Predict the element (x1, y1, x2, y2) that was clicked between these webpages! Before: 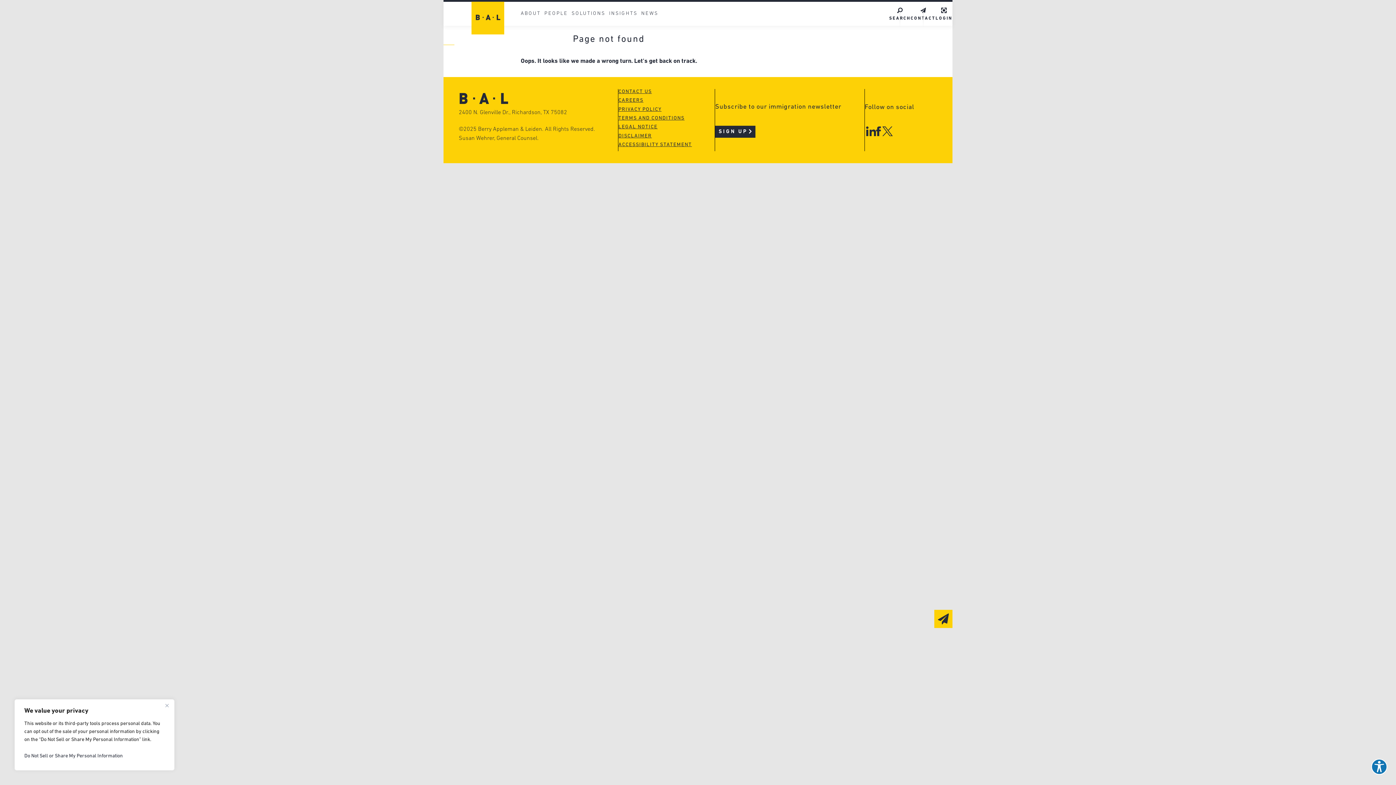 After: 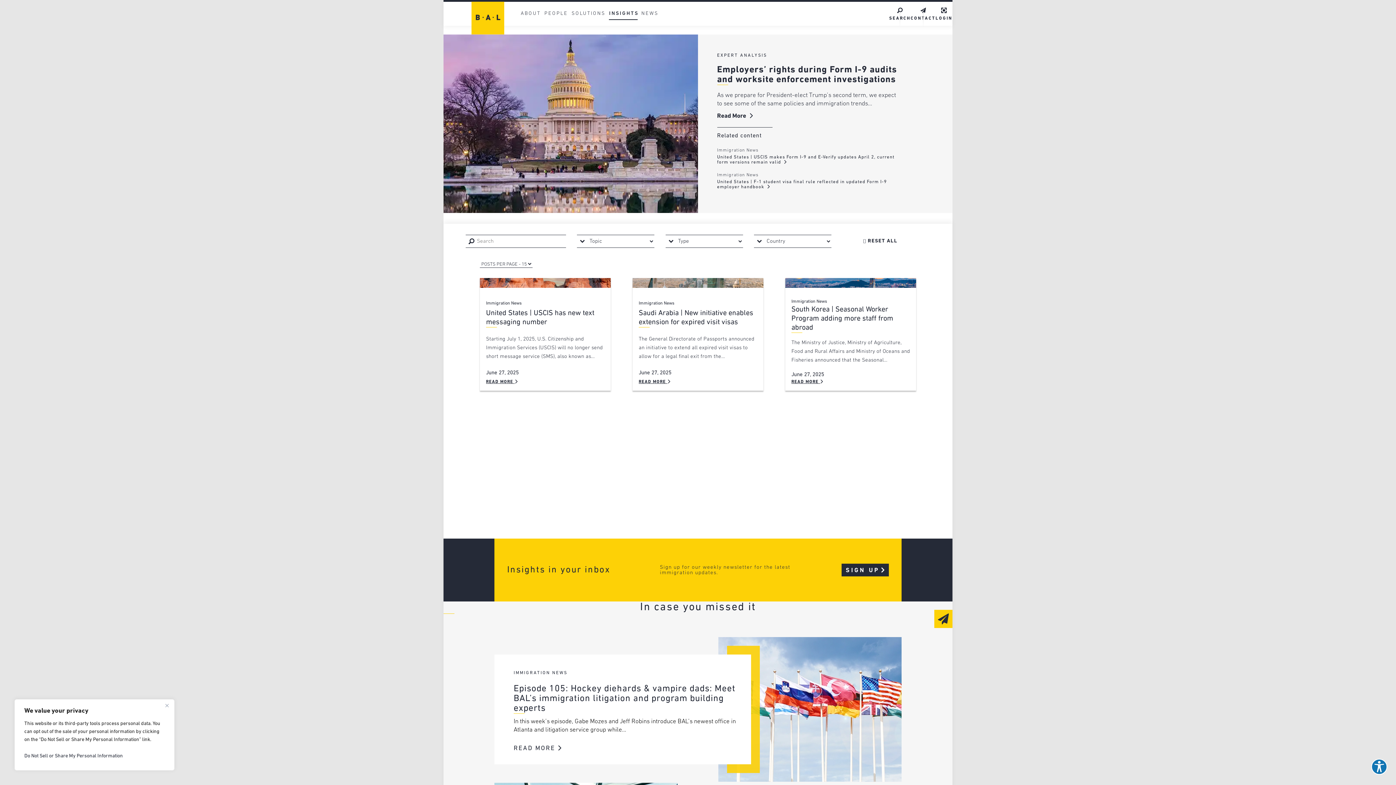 Action: label: Perspectives bbox: (607, 33, 708, 42)